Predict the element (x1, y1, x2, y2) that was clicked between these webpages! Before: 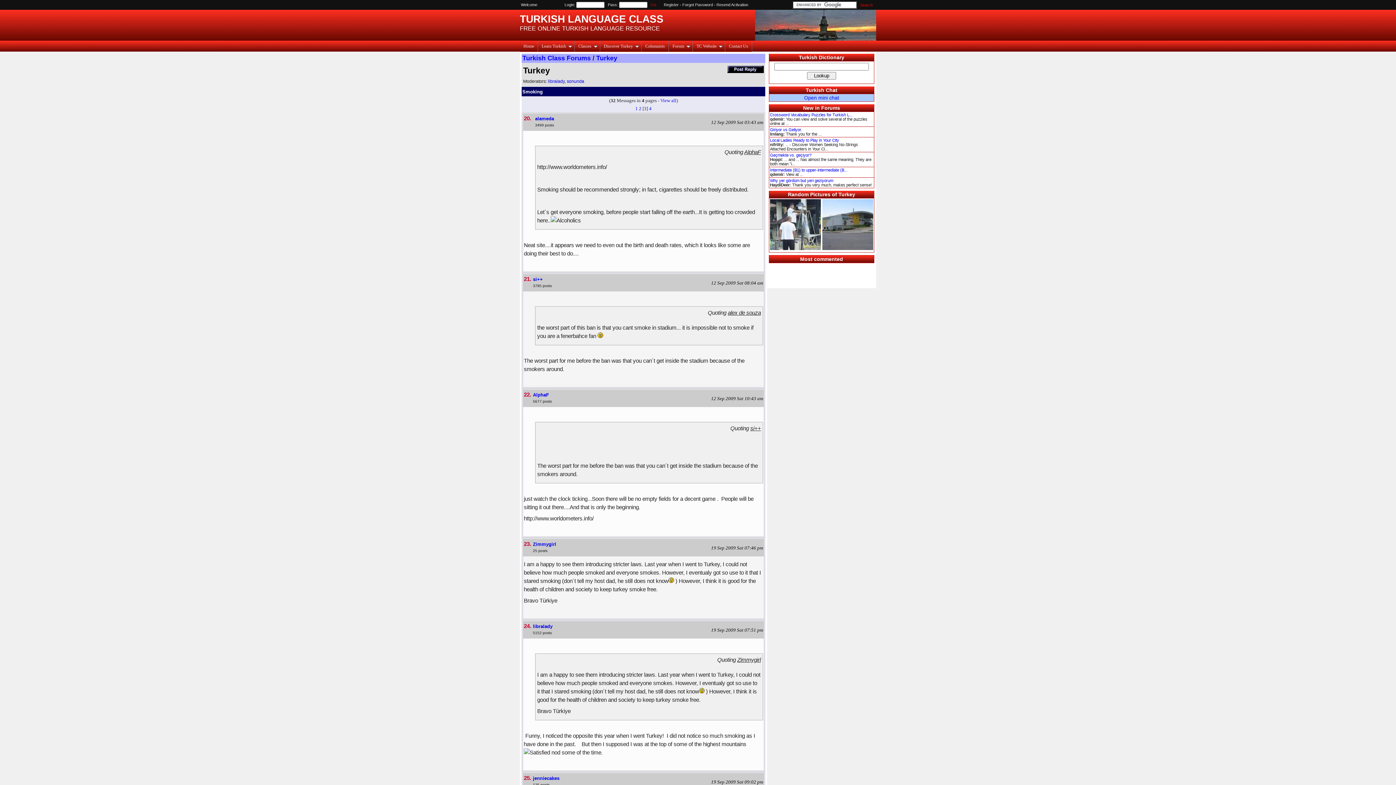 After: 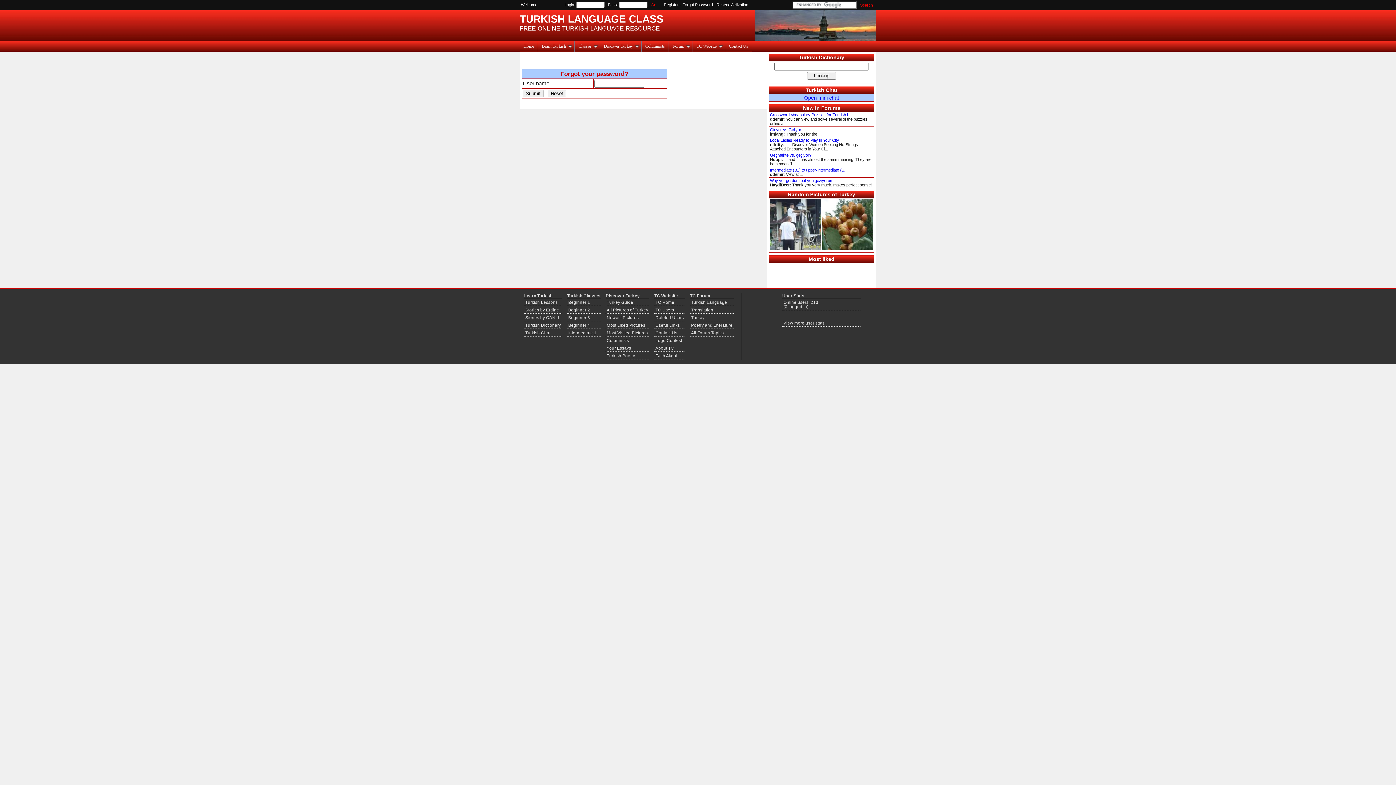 Action: label: Forgot Password bbox: (682, 2, 713, 6)